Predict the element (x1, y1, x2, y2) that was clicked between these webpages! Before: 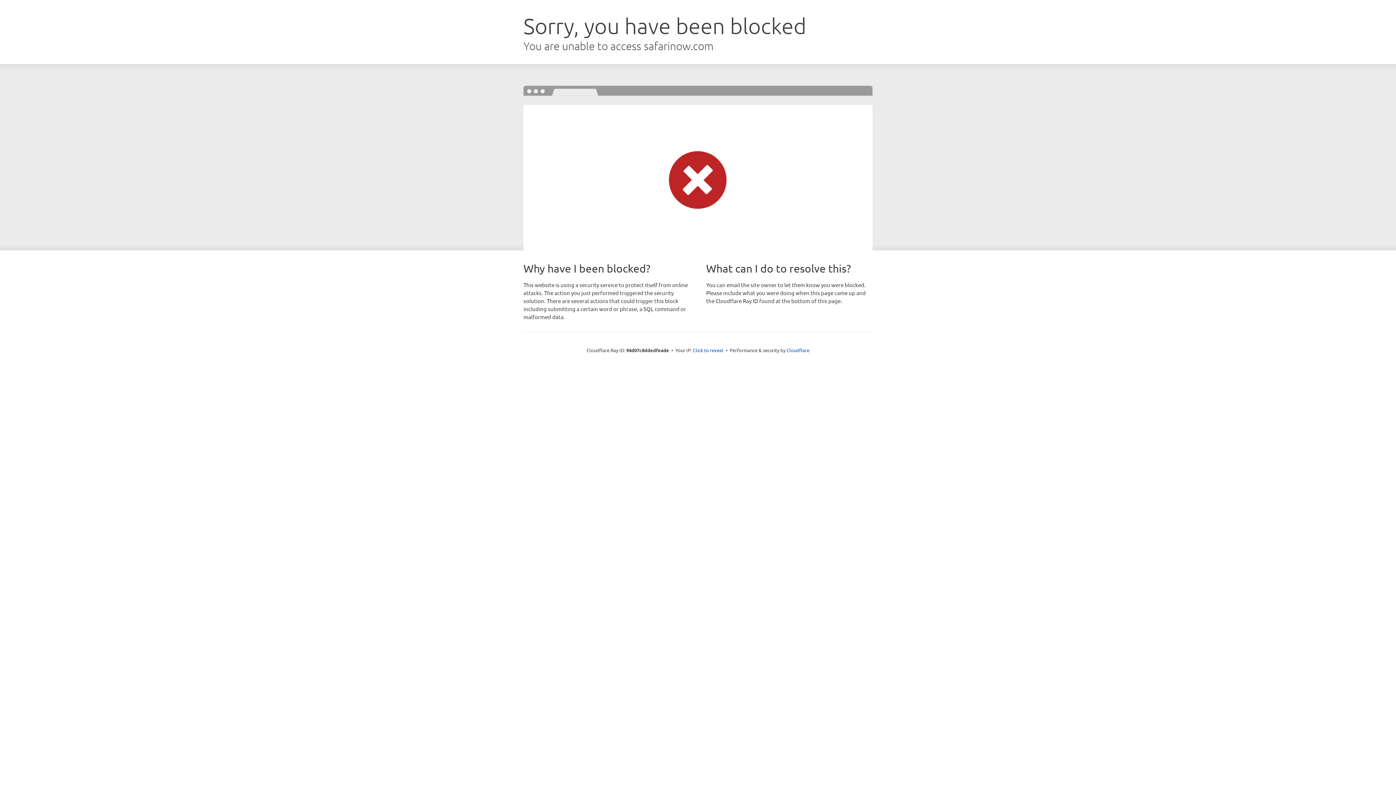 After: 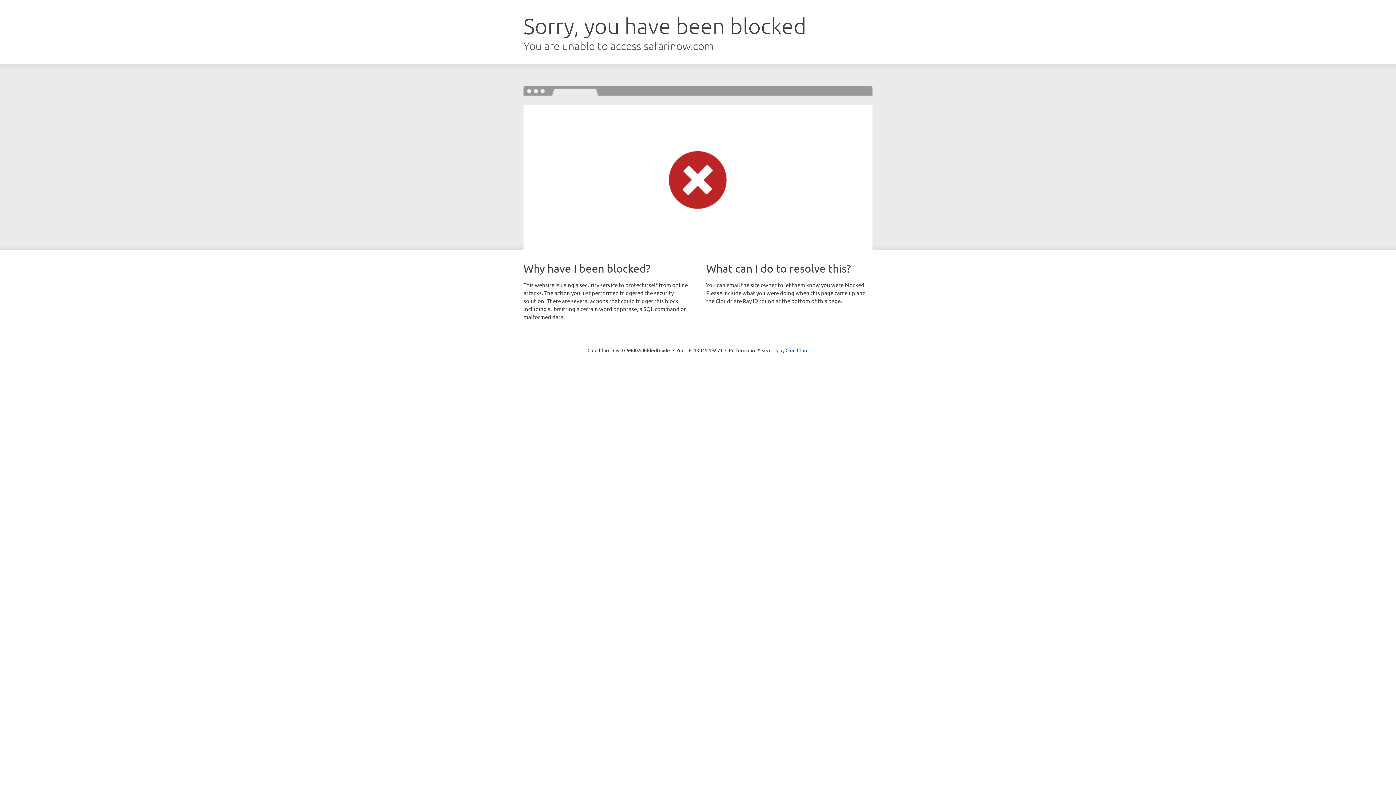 Action: label: Click to reveal bbox: (693, 346, 723, 353)